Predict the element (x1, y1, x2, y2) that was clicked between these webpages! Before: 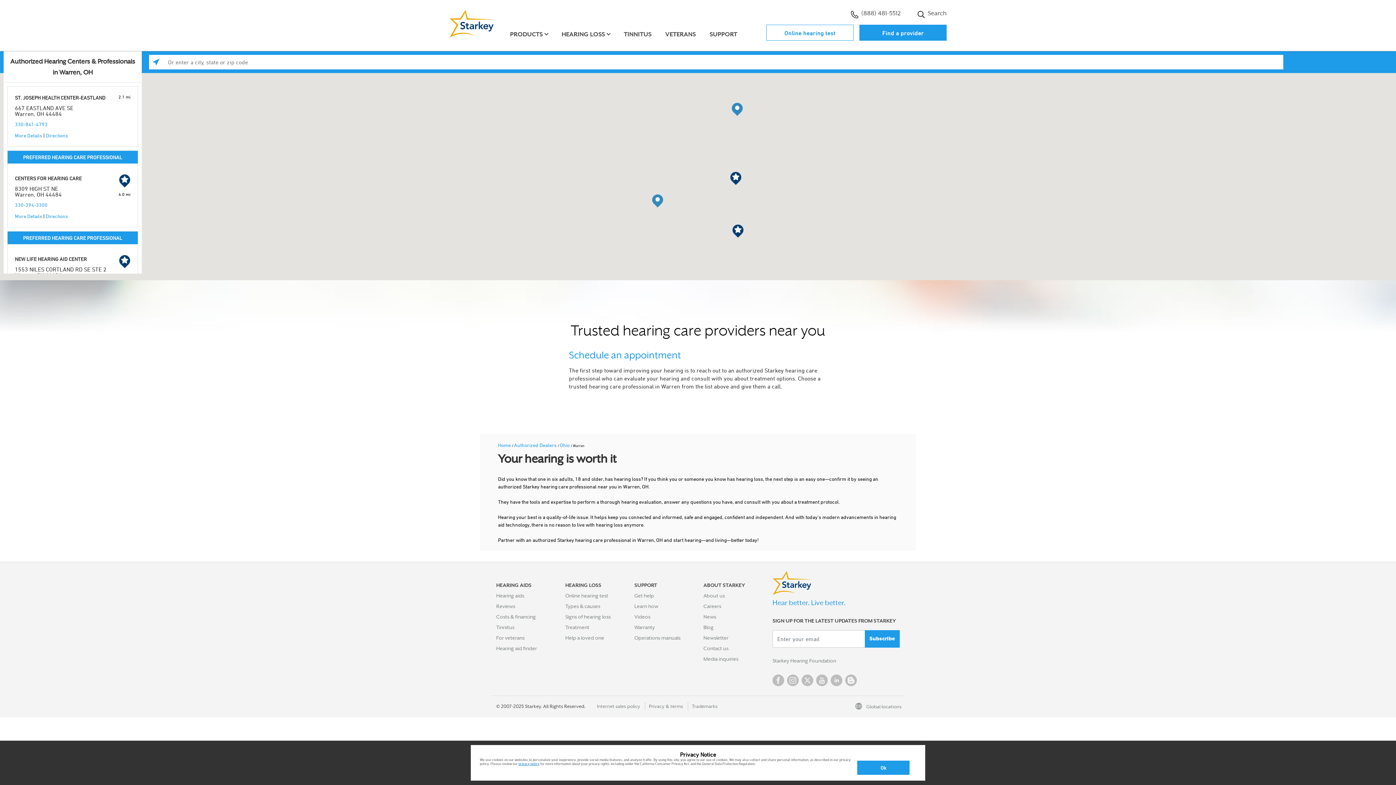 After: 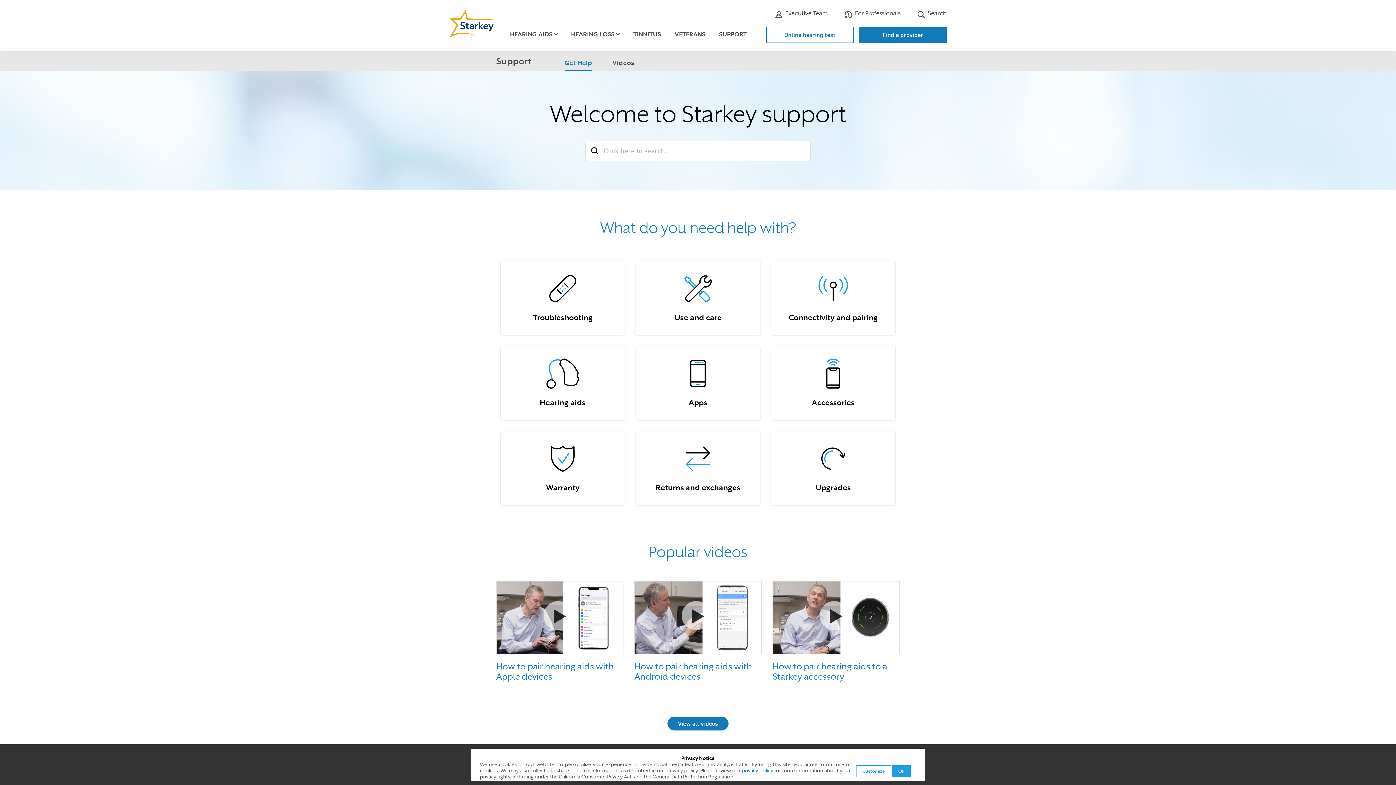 Action: label: Get help bbox: (634, 592, 654, 599)